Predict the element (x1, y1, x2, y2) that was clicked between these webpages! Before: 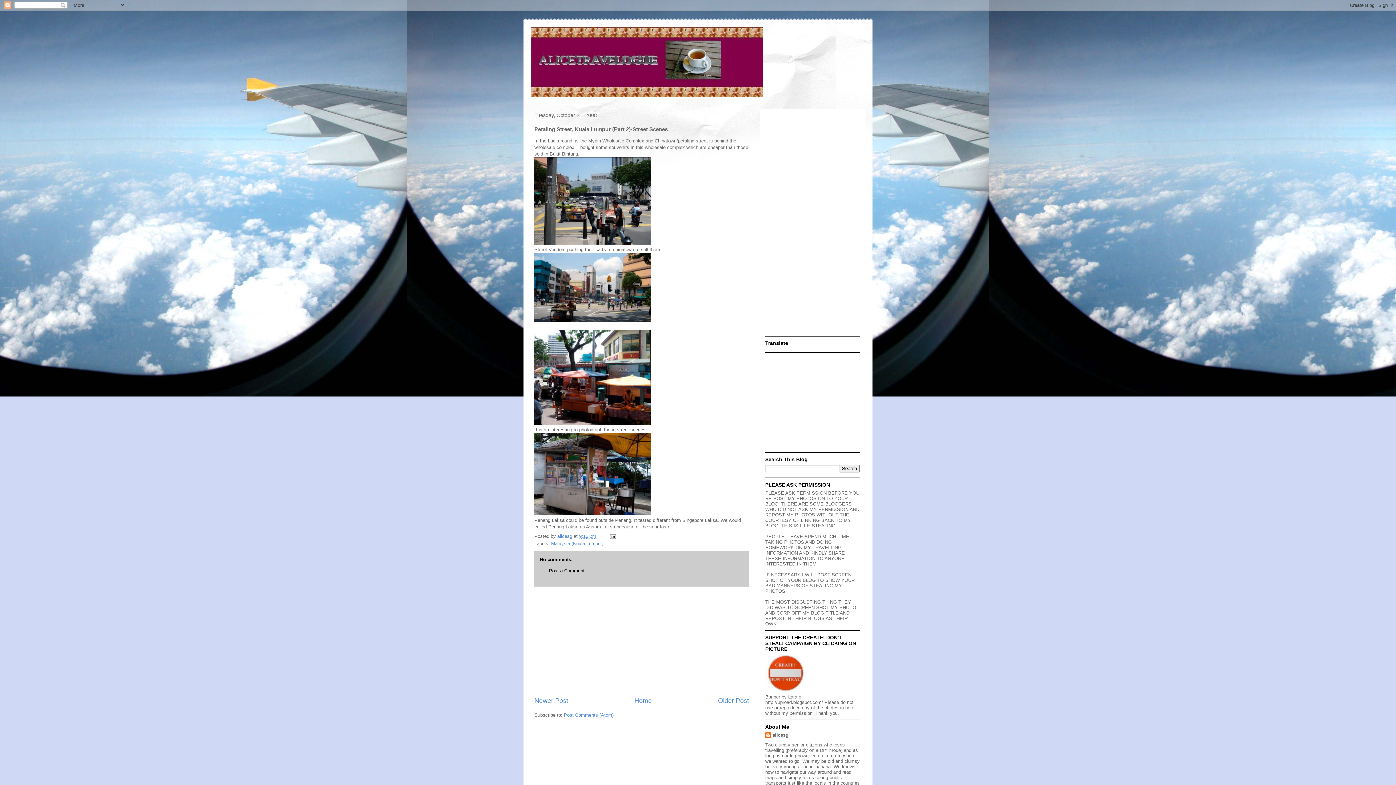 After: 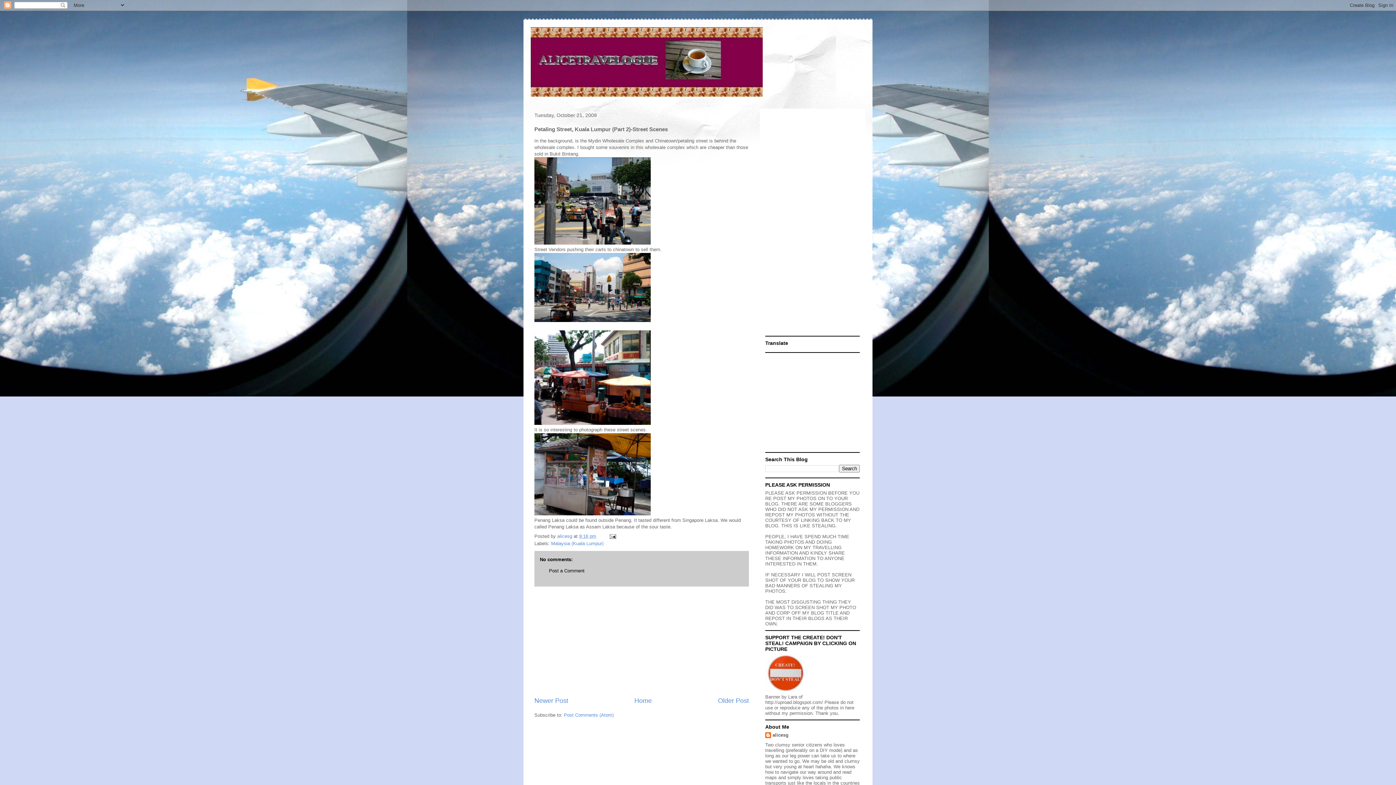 Action: label: 9:16 pm bbox: (579, 533, 596, 539)